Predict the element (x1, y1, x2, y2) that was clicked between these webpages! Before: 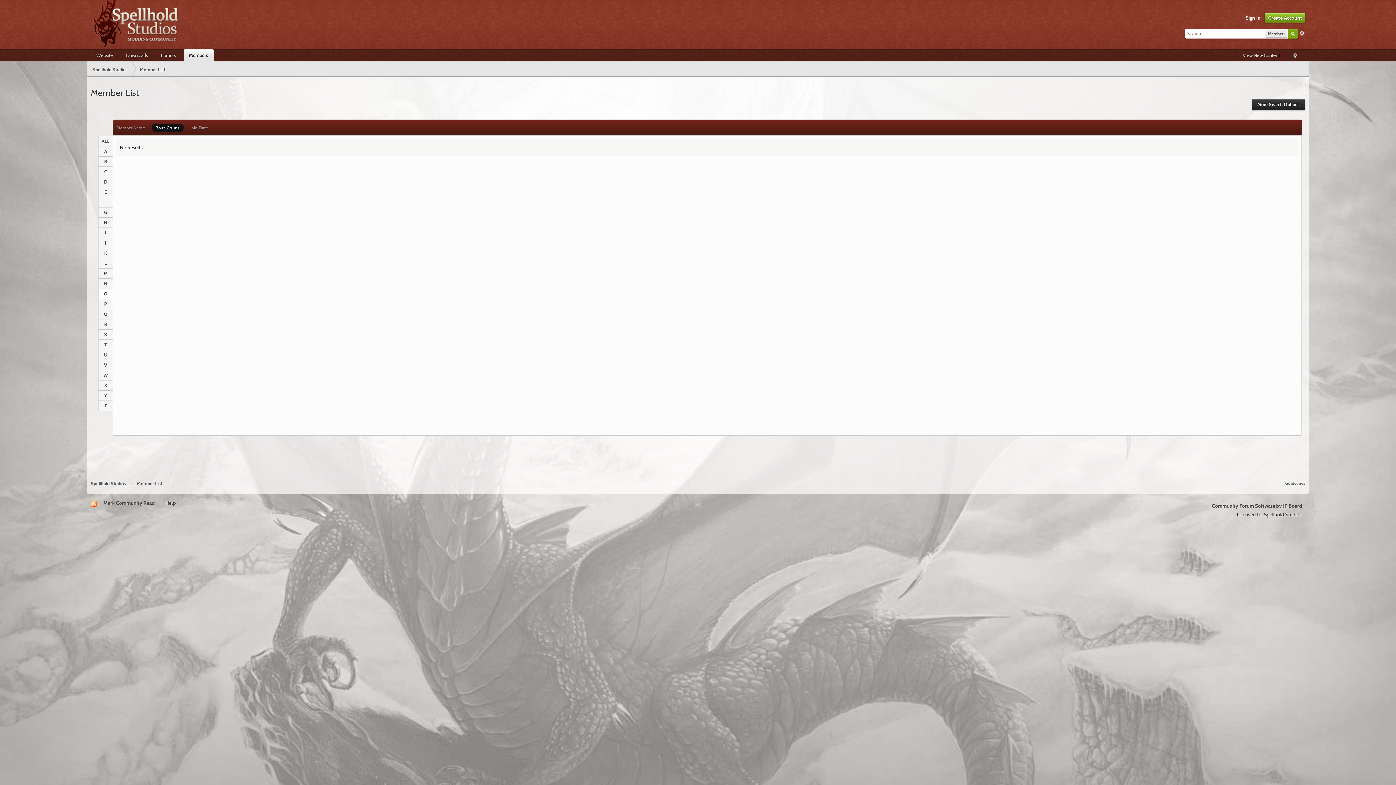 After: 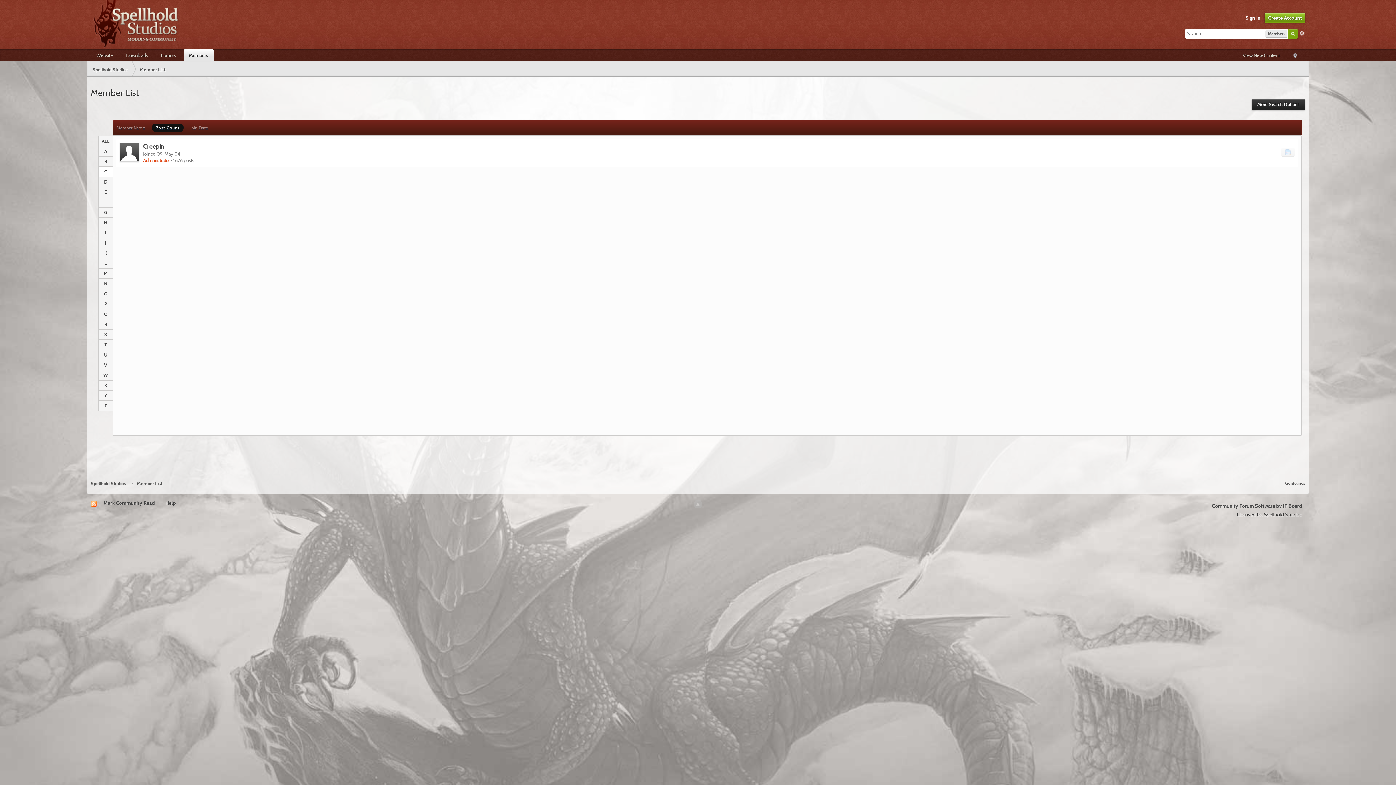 Action: label: C bbox: (98, 166, 112, 176)